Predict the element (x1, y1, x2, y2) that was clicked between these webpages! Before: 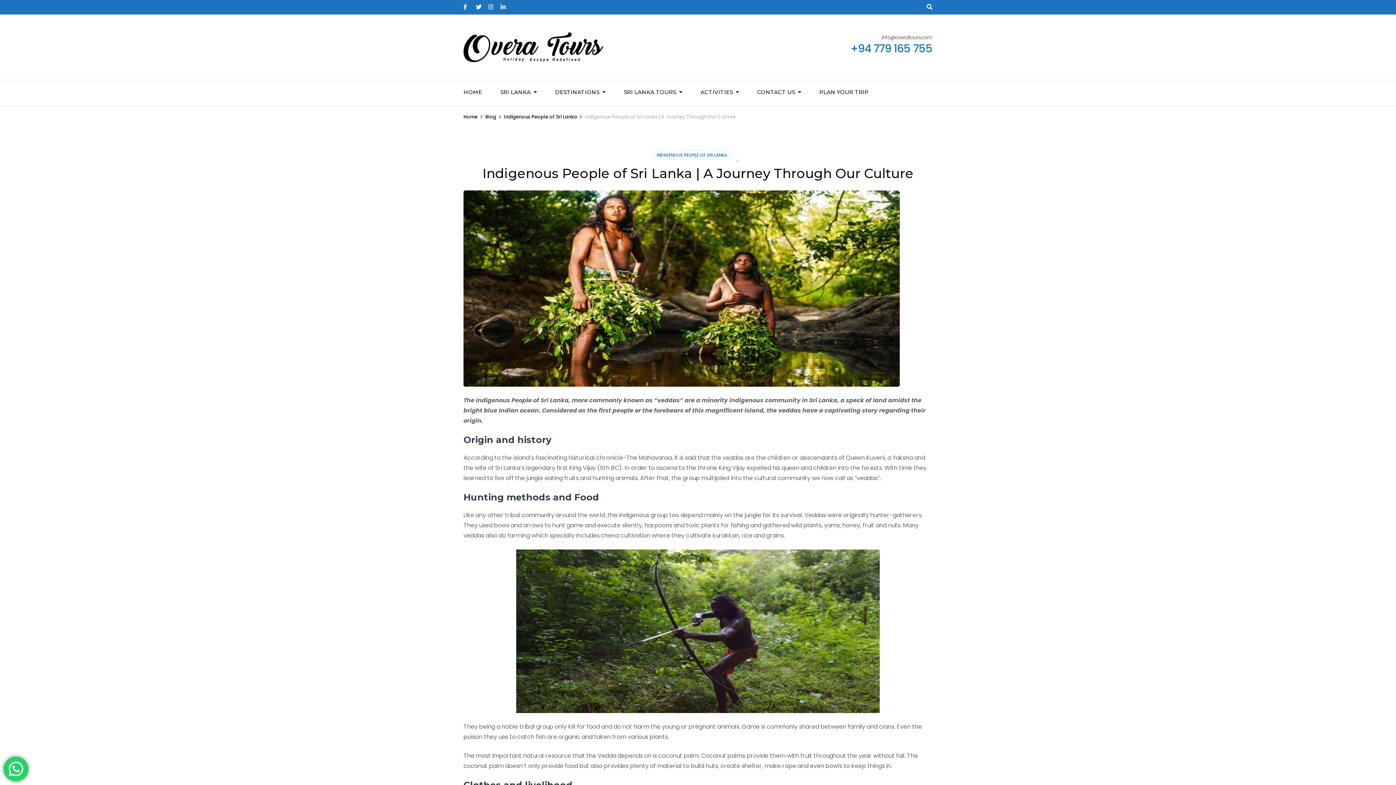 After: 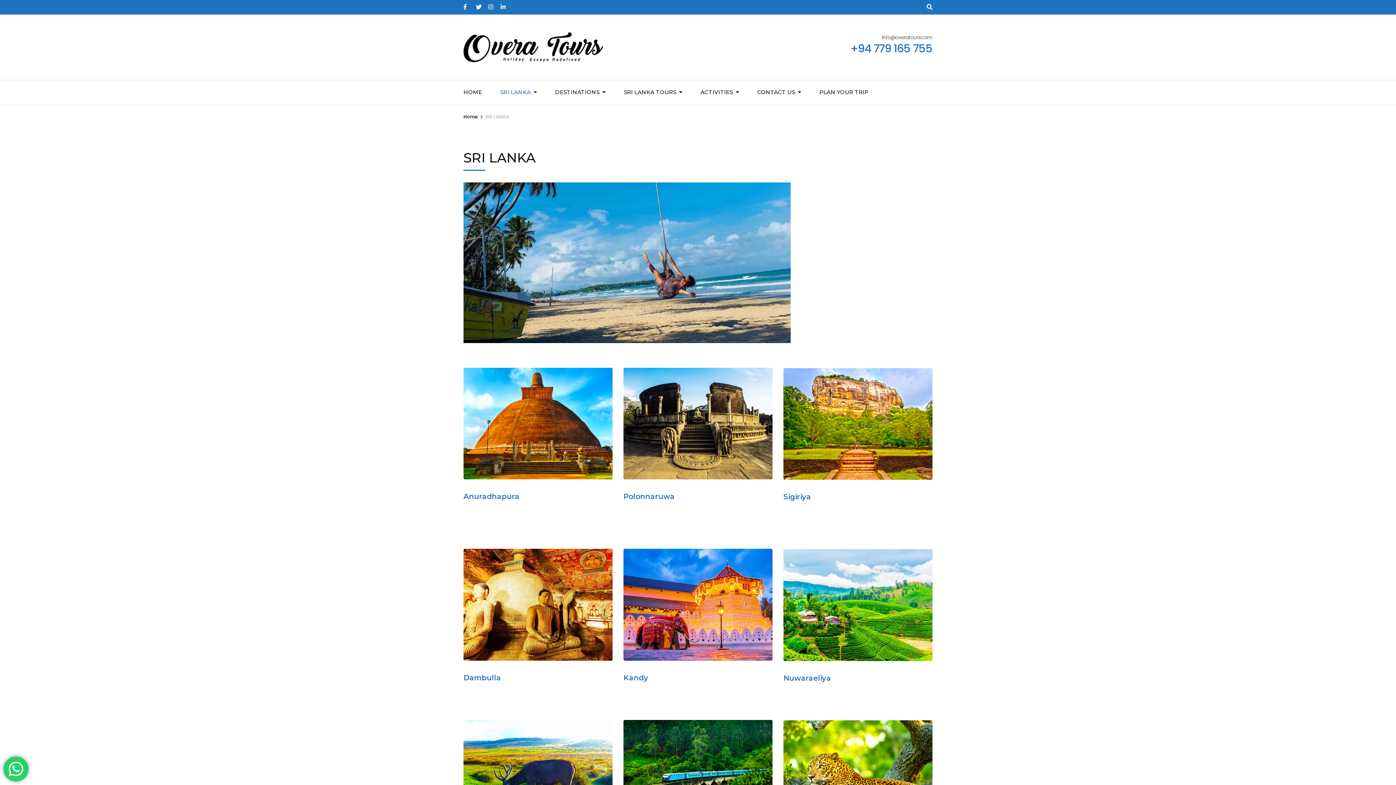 Action: label: SRI LANKA bbox: (500, 80, 530, 105)